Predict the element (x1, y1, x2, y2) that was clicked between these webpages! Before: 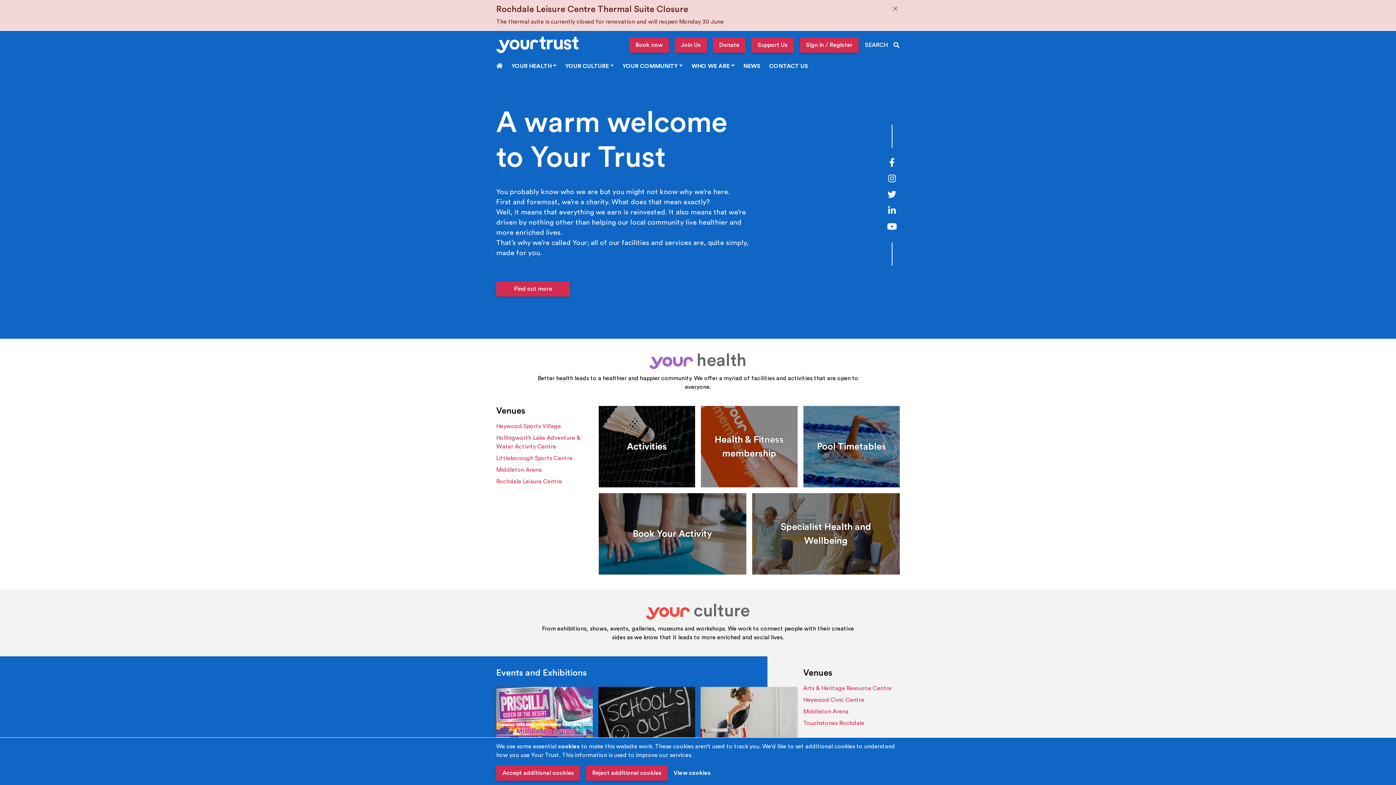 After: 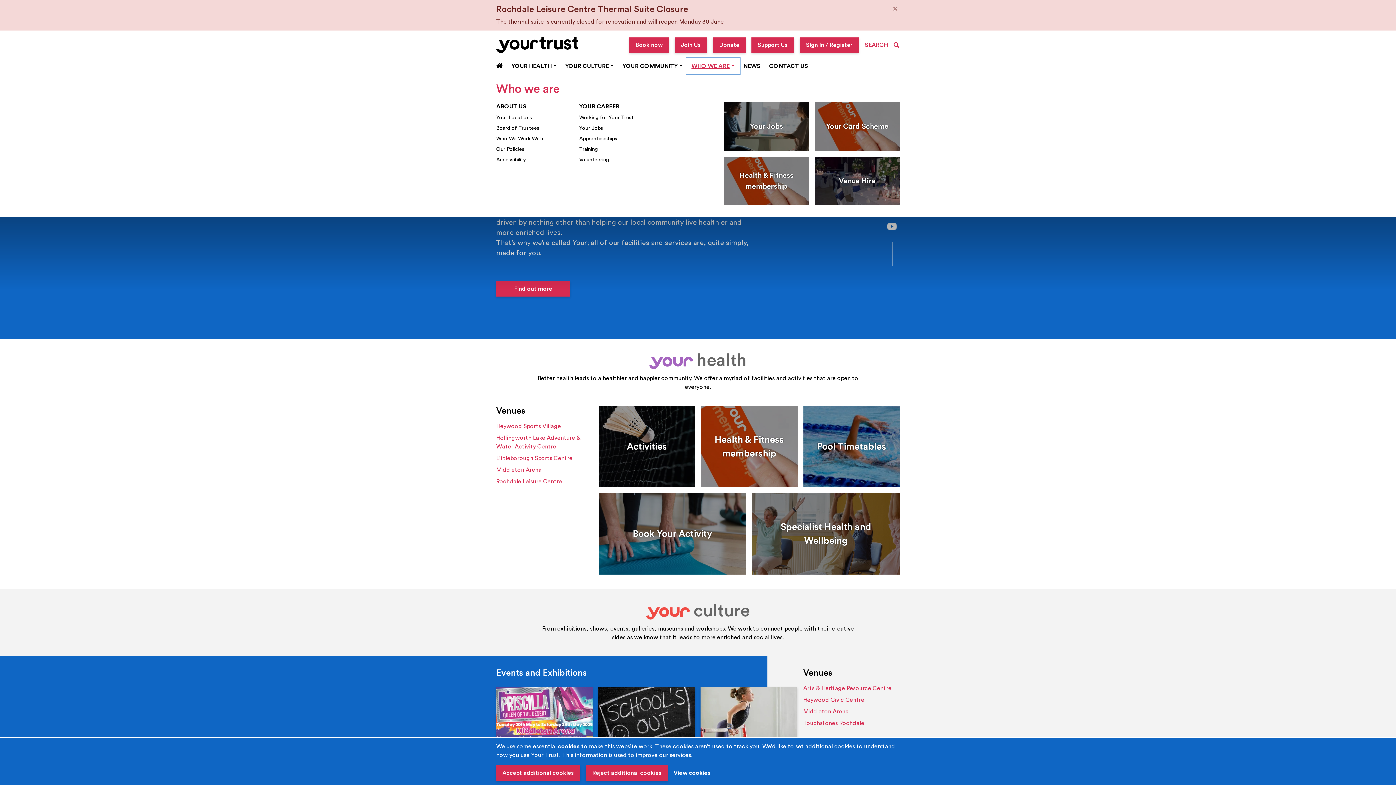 Action: bbox: (687, 58, 739, 73) label: WHO WE ARE